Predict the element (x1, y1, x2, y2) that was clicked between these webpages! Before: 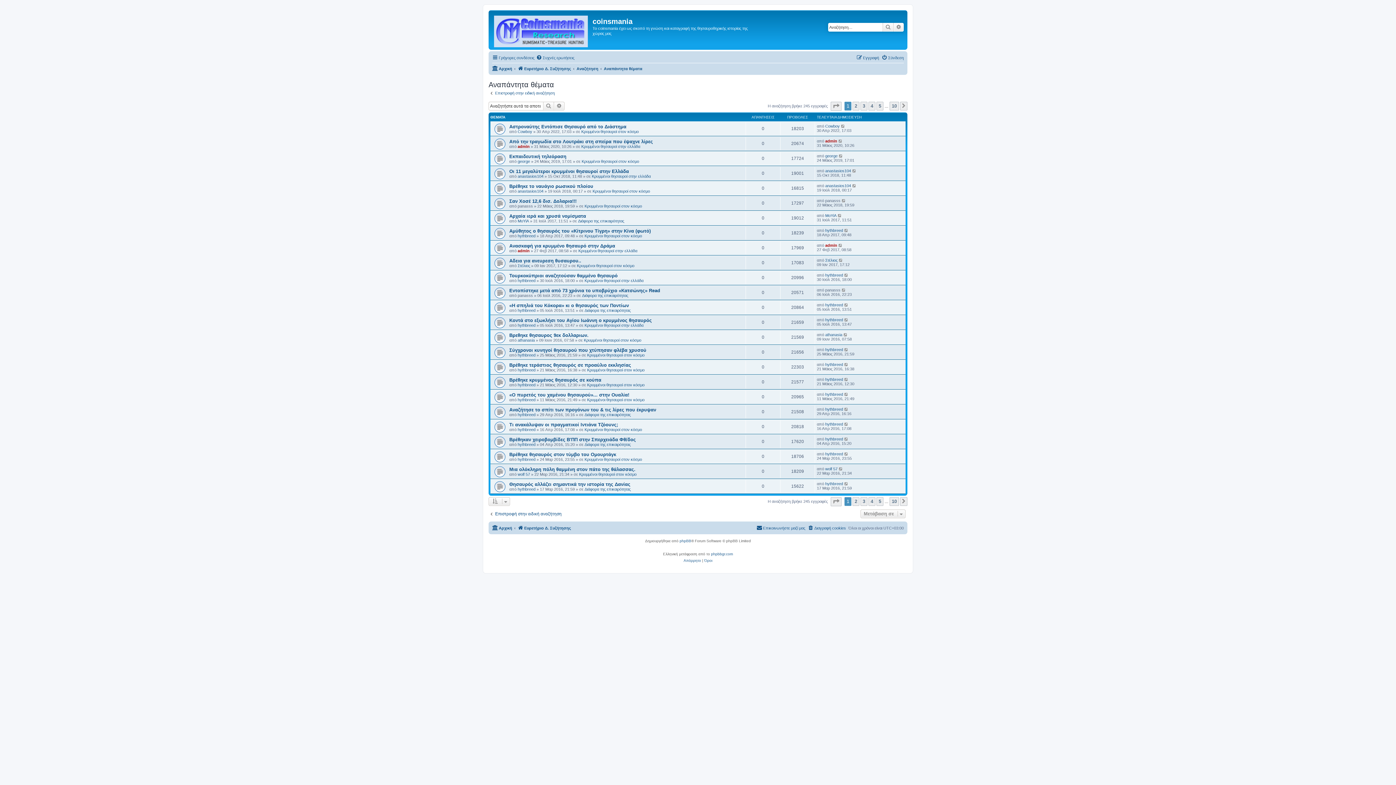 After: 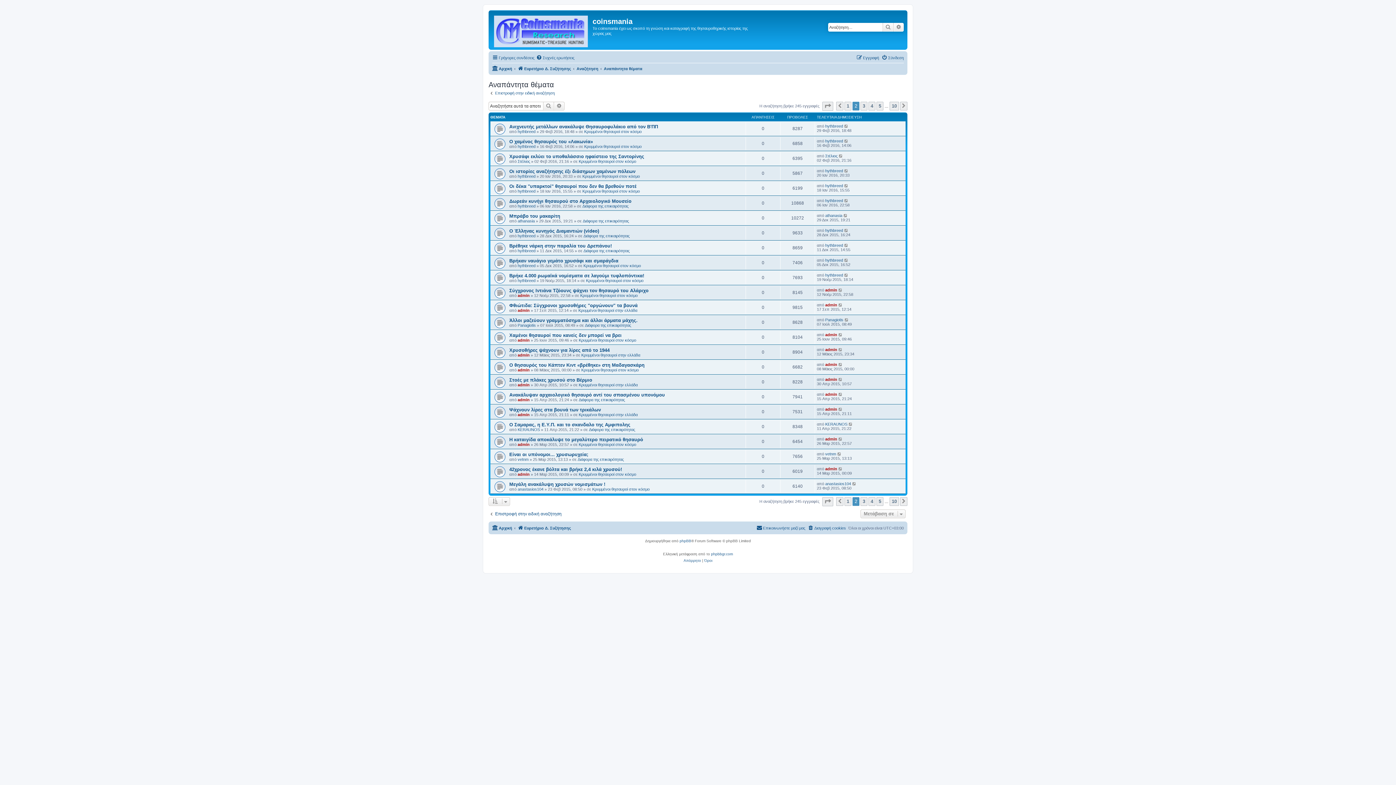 Action: label: Επόμενη bbox: (900, 101, 907, 110)